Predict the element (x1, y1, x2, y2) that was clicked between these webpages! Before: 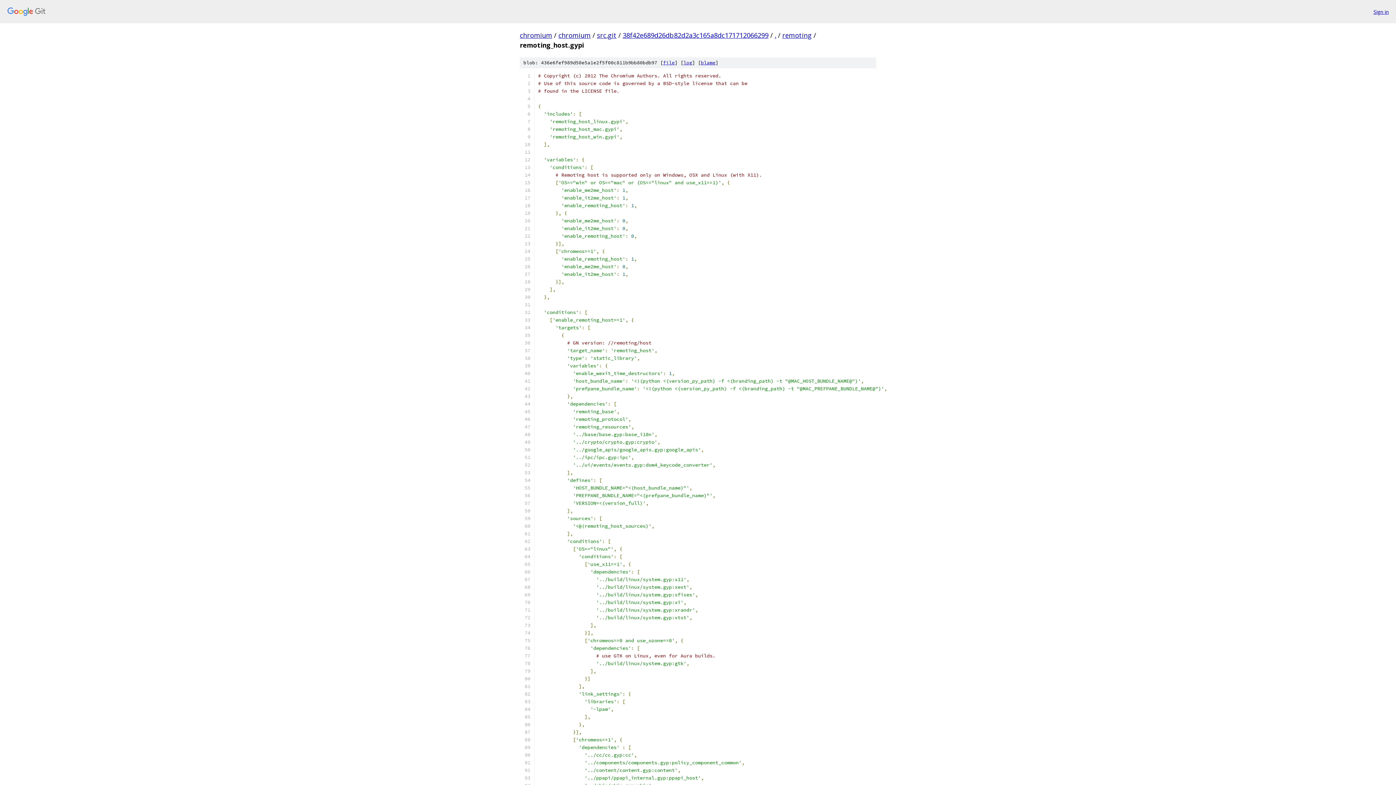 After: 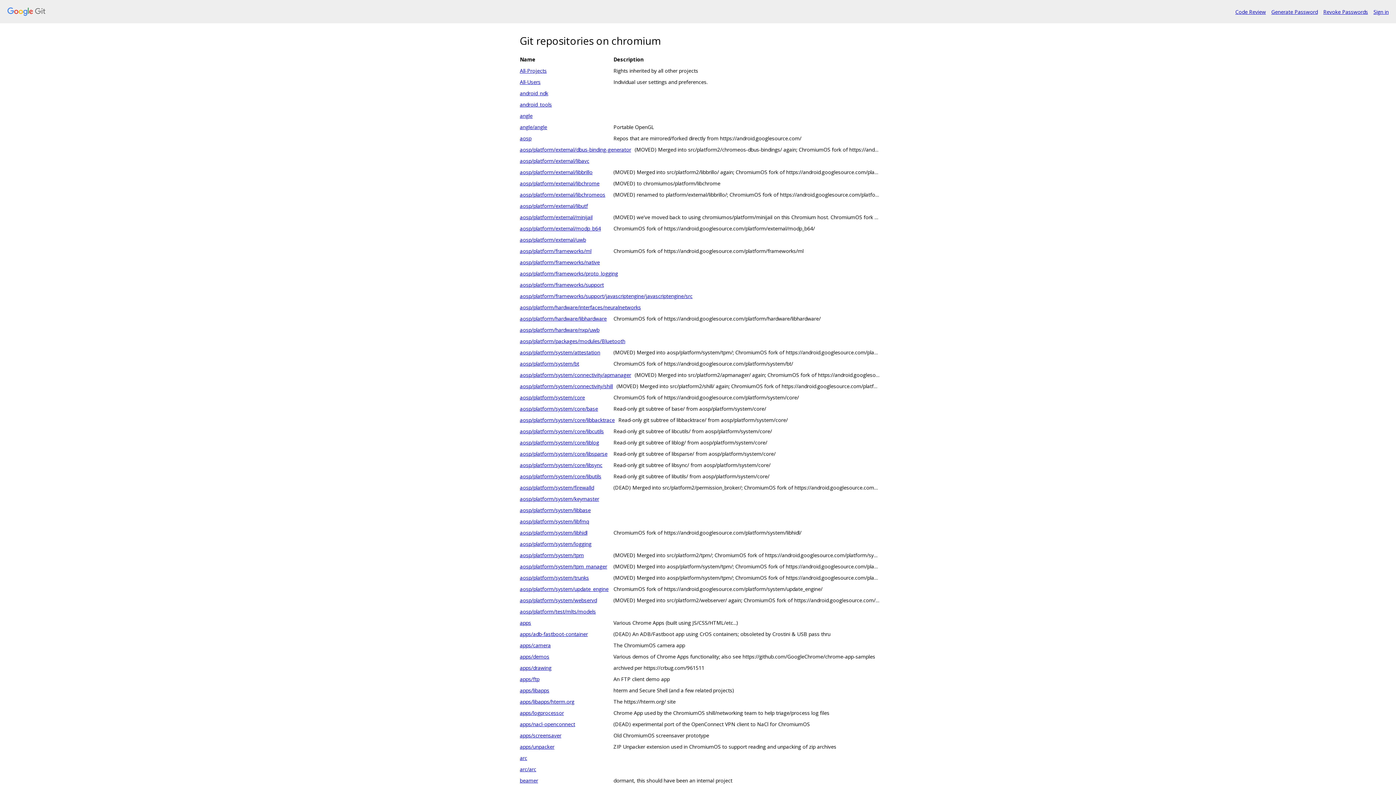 Action: bbox: (7, 7, 1368, 16)